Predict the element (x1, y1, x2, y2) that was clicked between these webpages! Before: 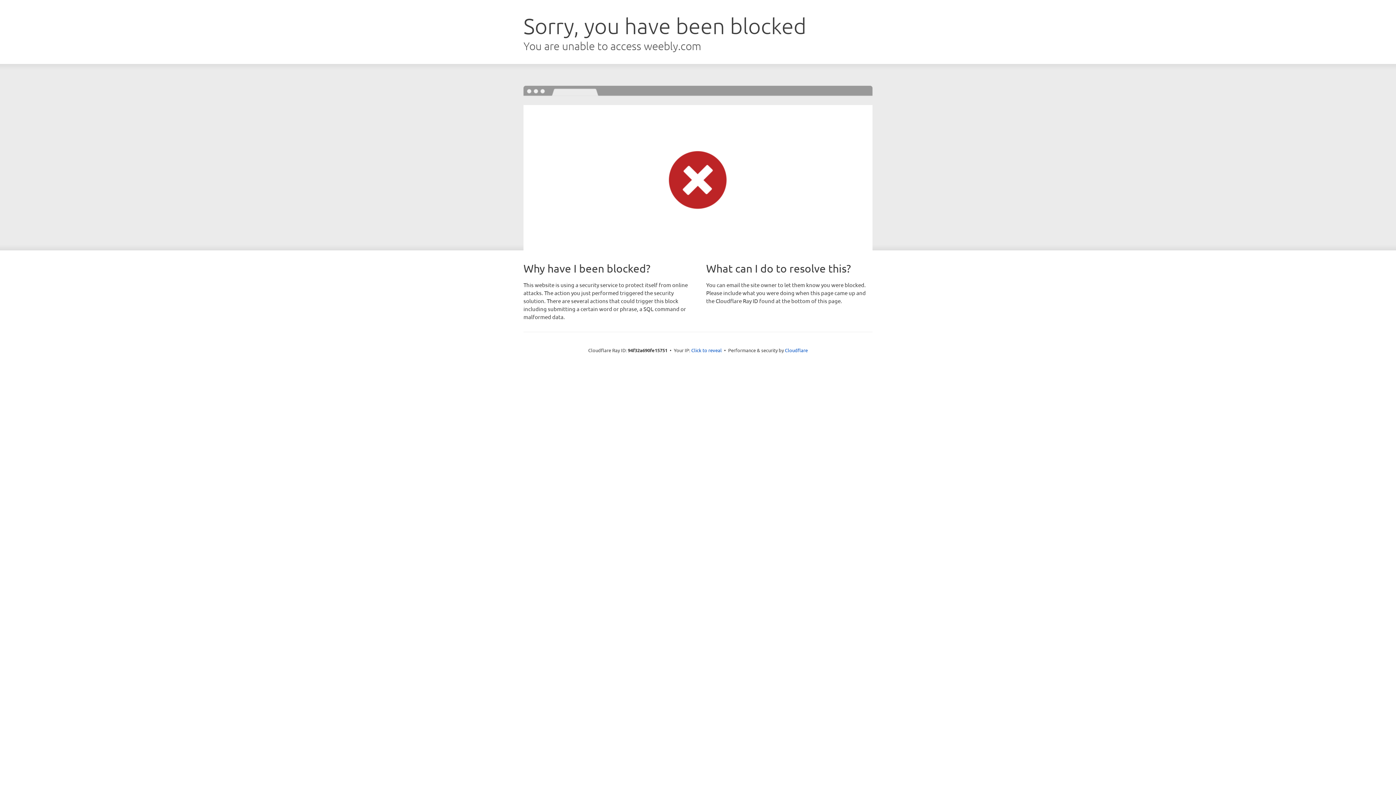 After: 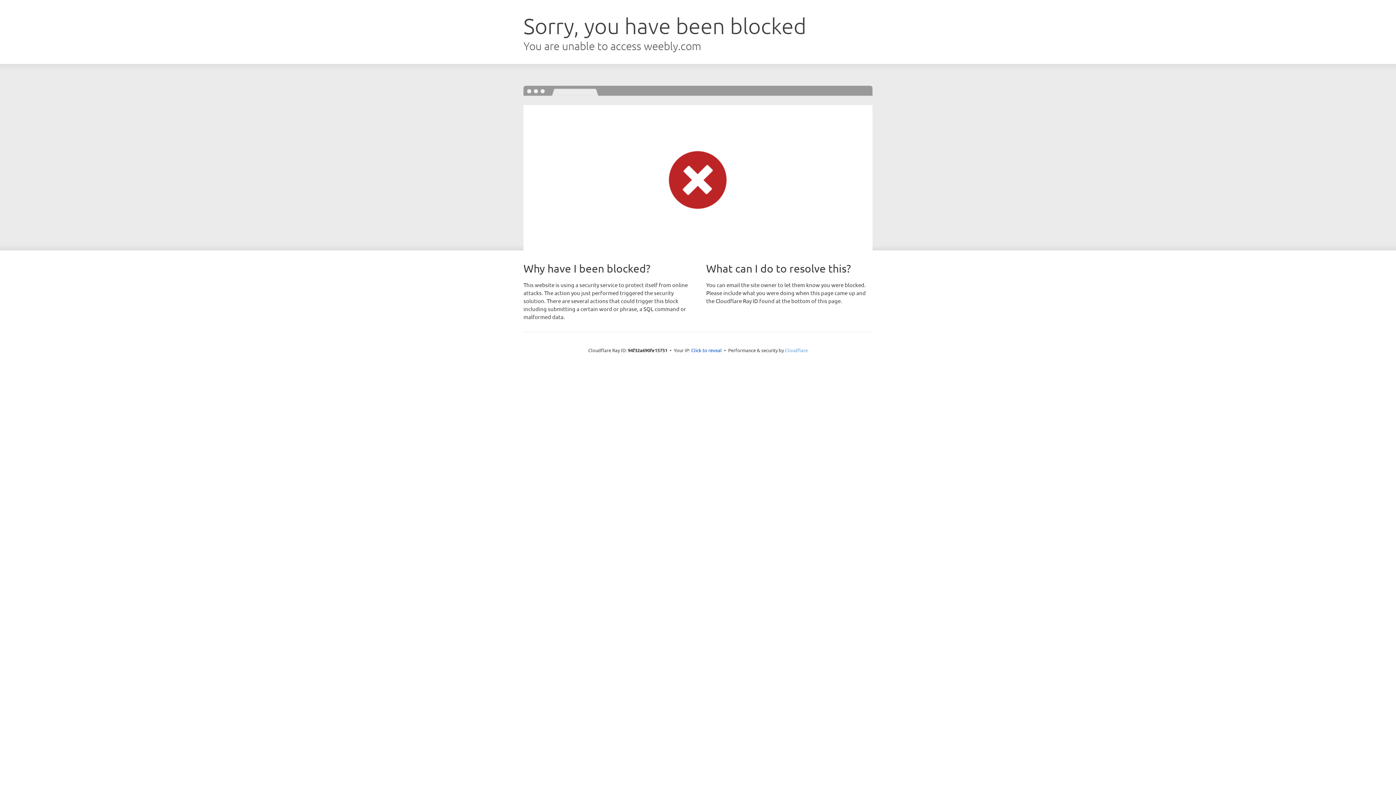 Action: label: Cloudflare bbox: (785, 347, 808, 353)